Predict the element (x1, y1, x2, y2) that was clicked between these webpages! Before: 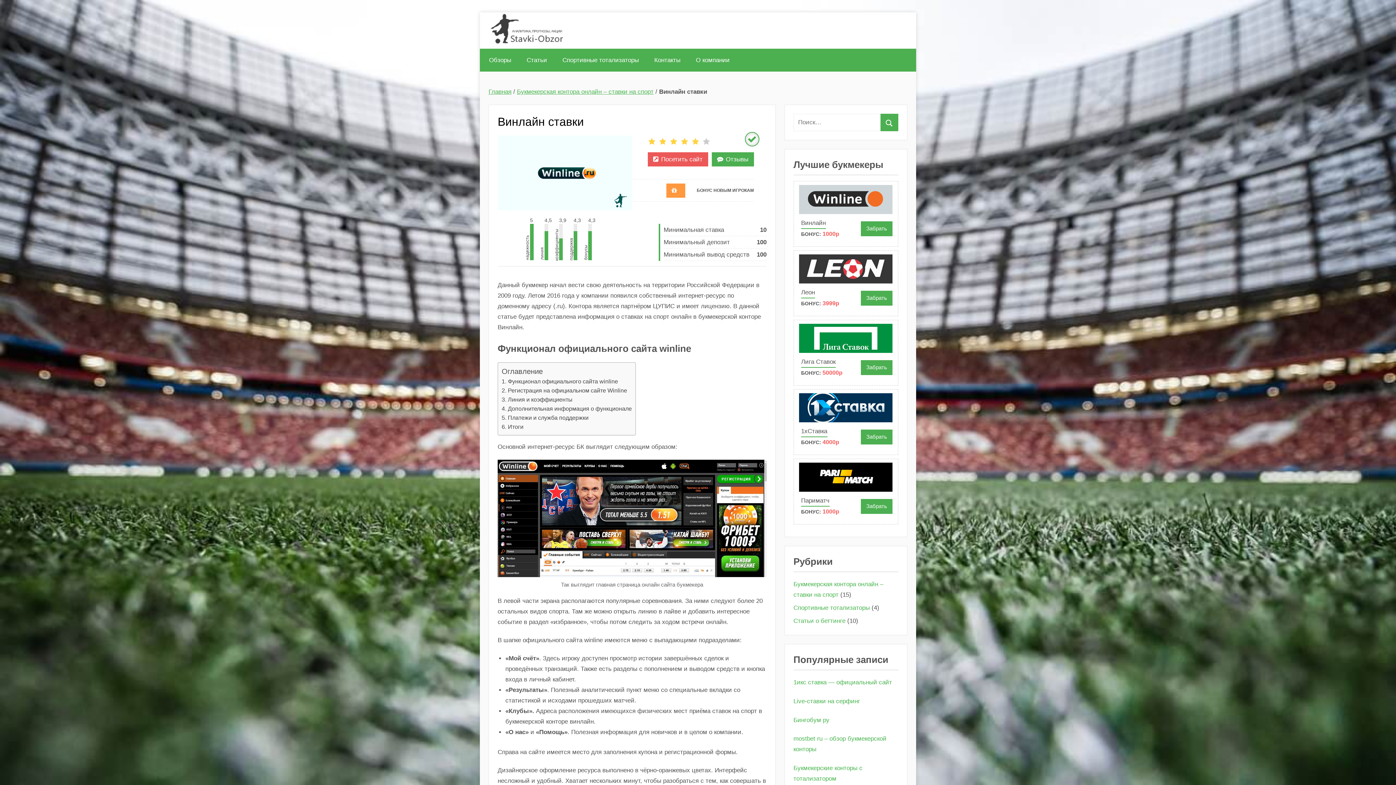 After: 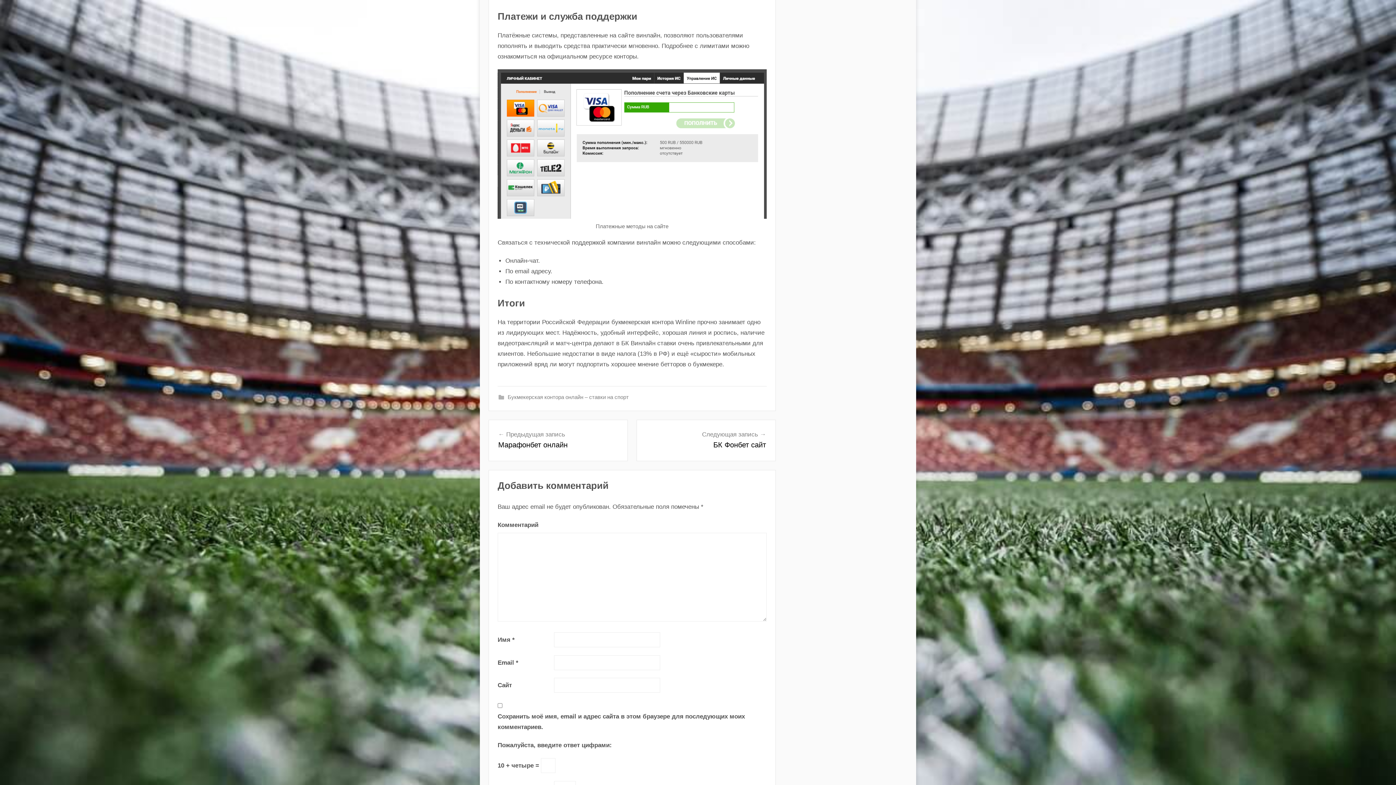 Action: bbox: (501, 414, 588, 420) label: Платежи и служба поддержки